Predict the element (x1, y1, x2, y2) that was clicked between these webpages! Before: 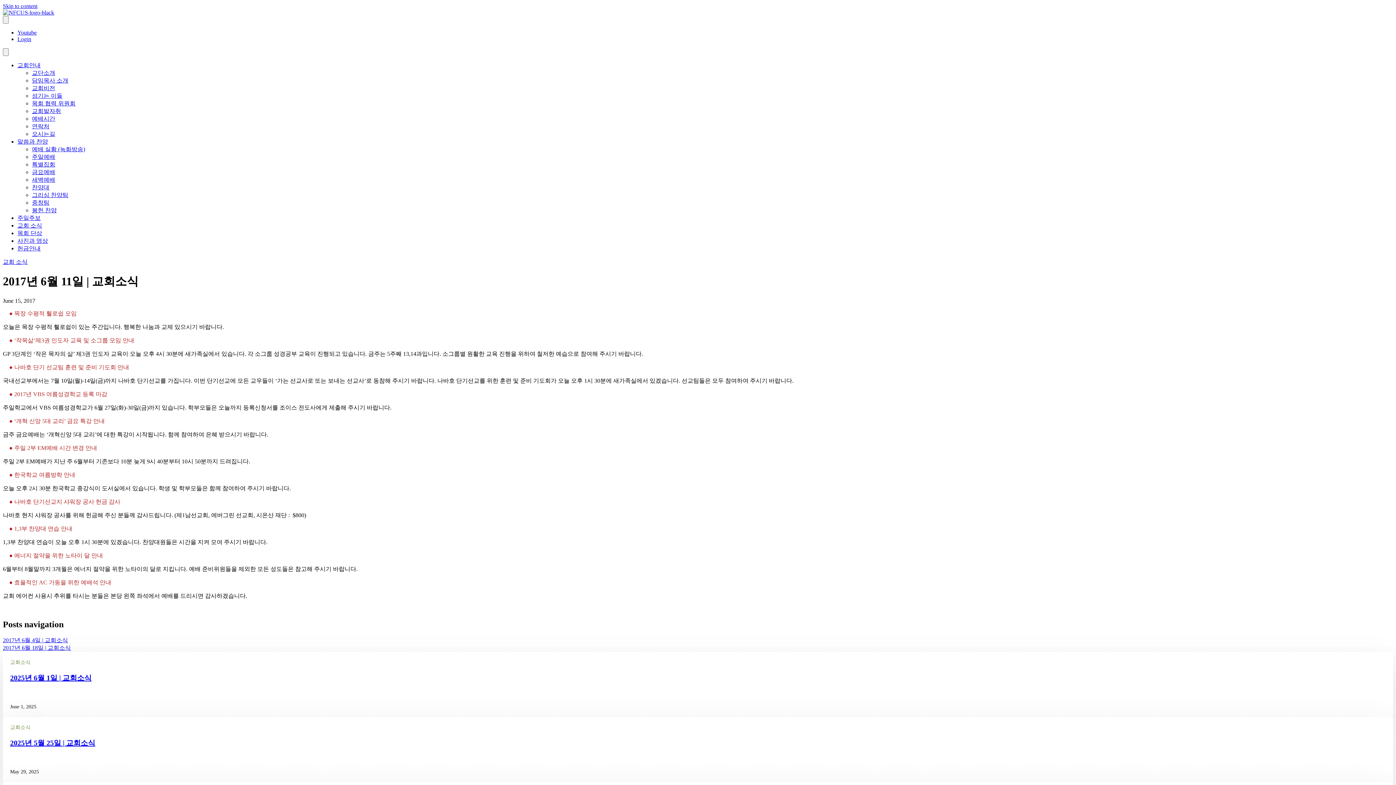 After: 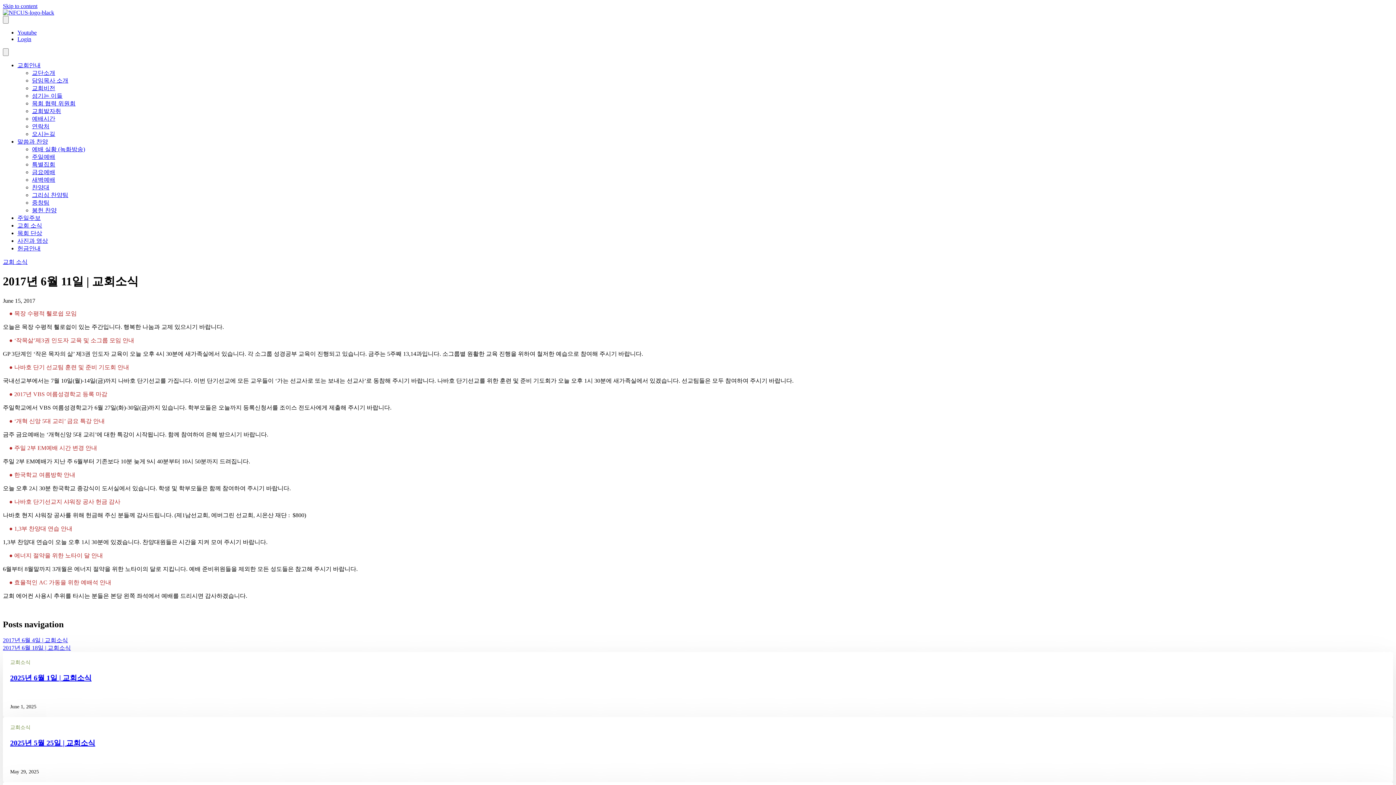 Action: label: Youtube bbox: (17, 29, 36, 35)